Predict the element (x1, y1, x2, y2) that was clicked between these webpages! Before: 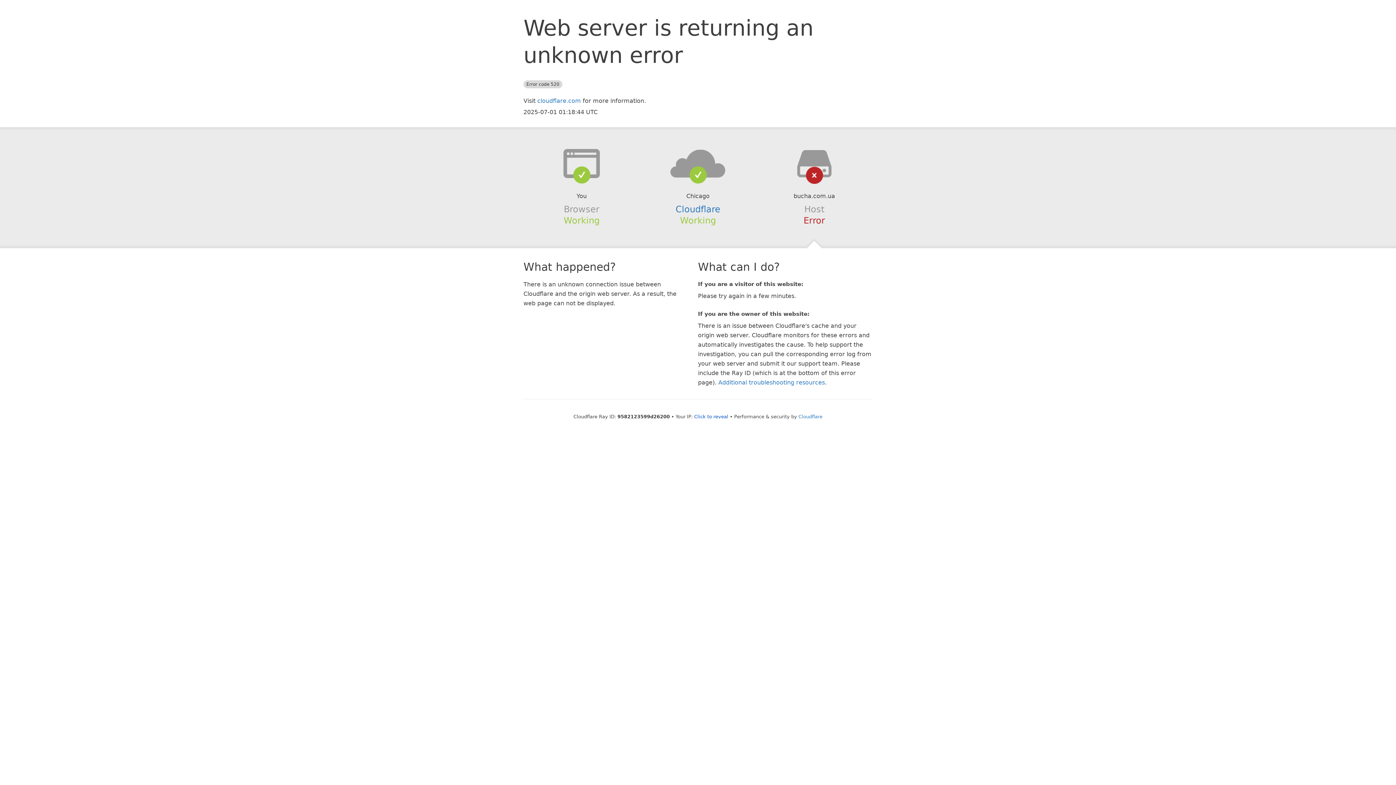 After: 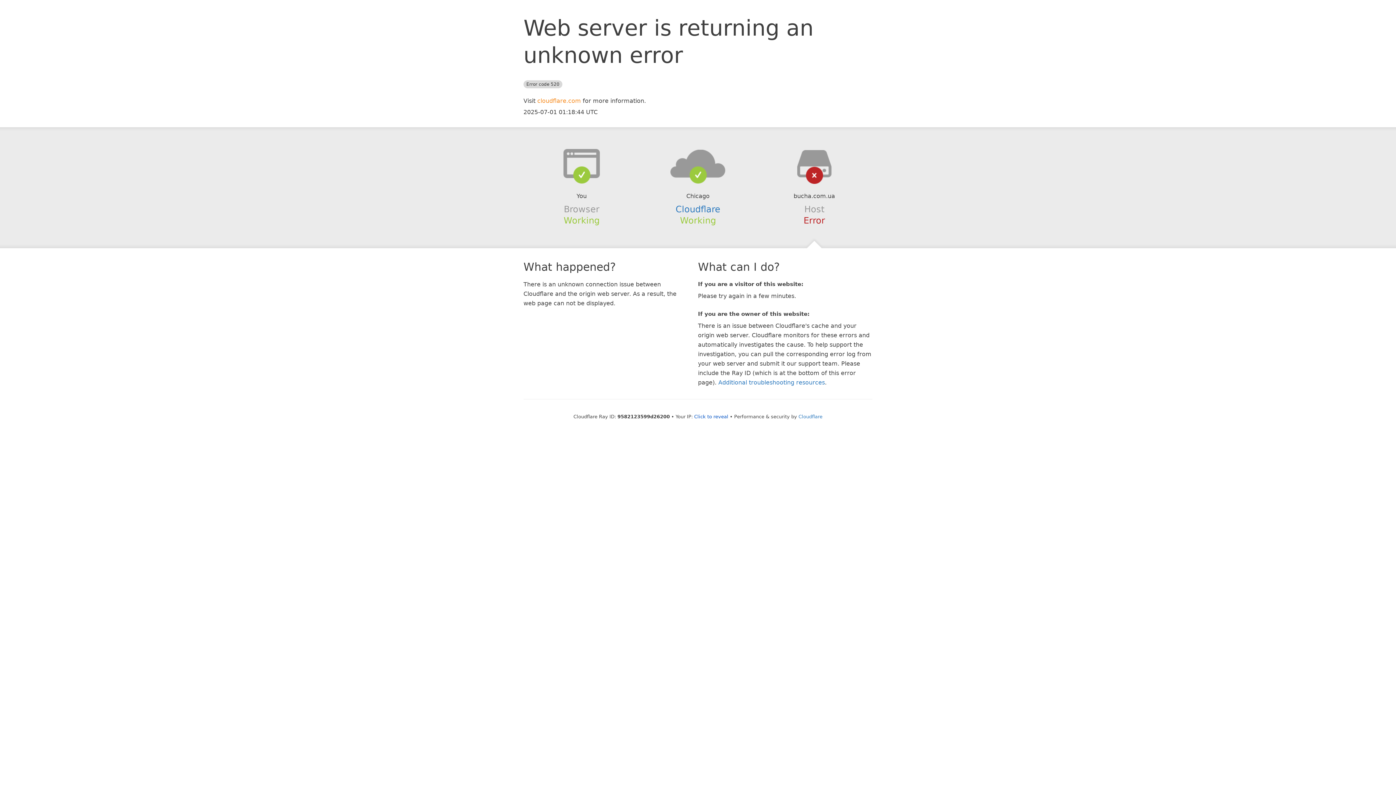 Action: label: cloudflare.com bbox: (537, 97, 581, 104)